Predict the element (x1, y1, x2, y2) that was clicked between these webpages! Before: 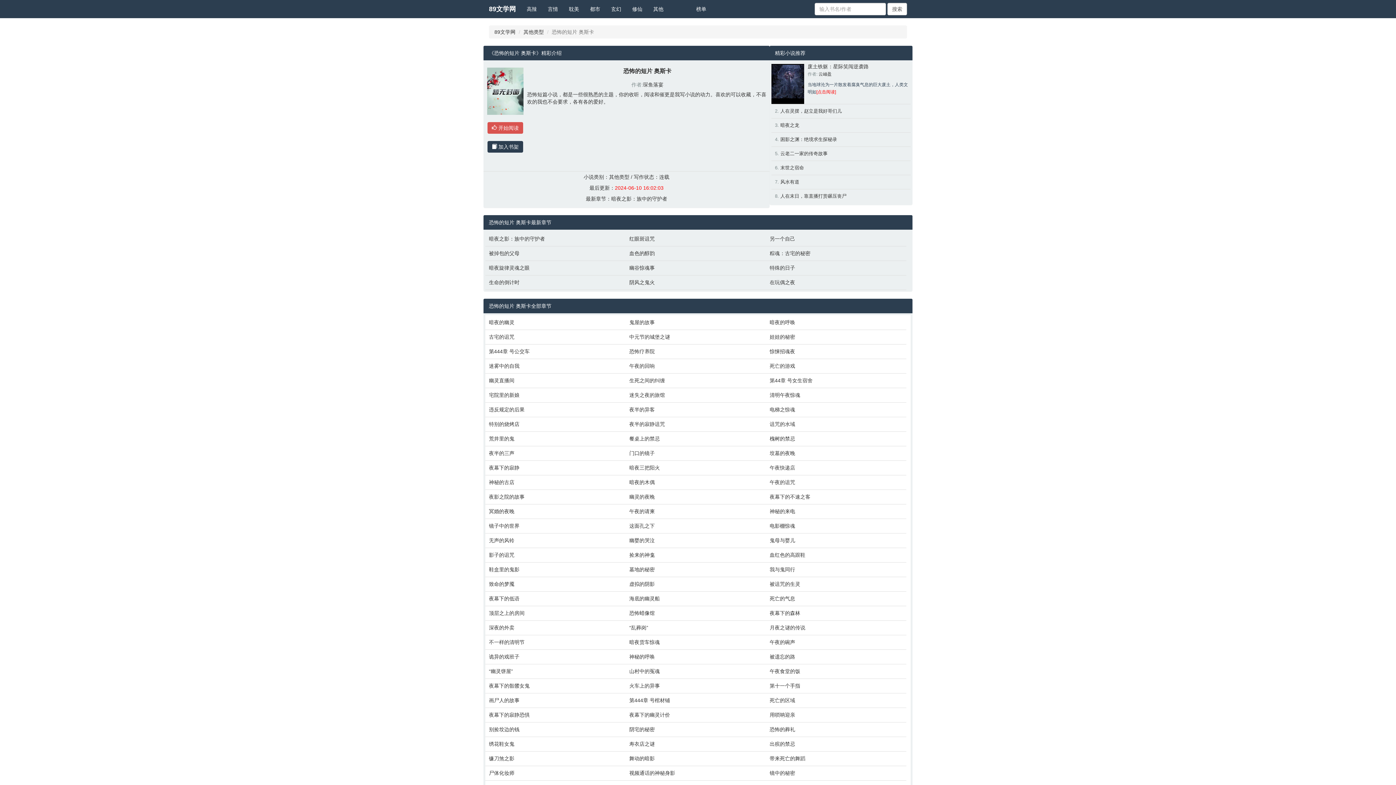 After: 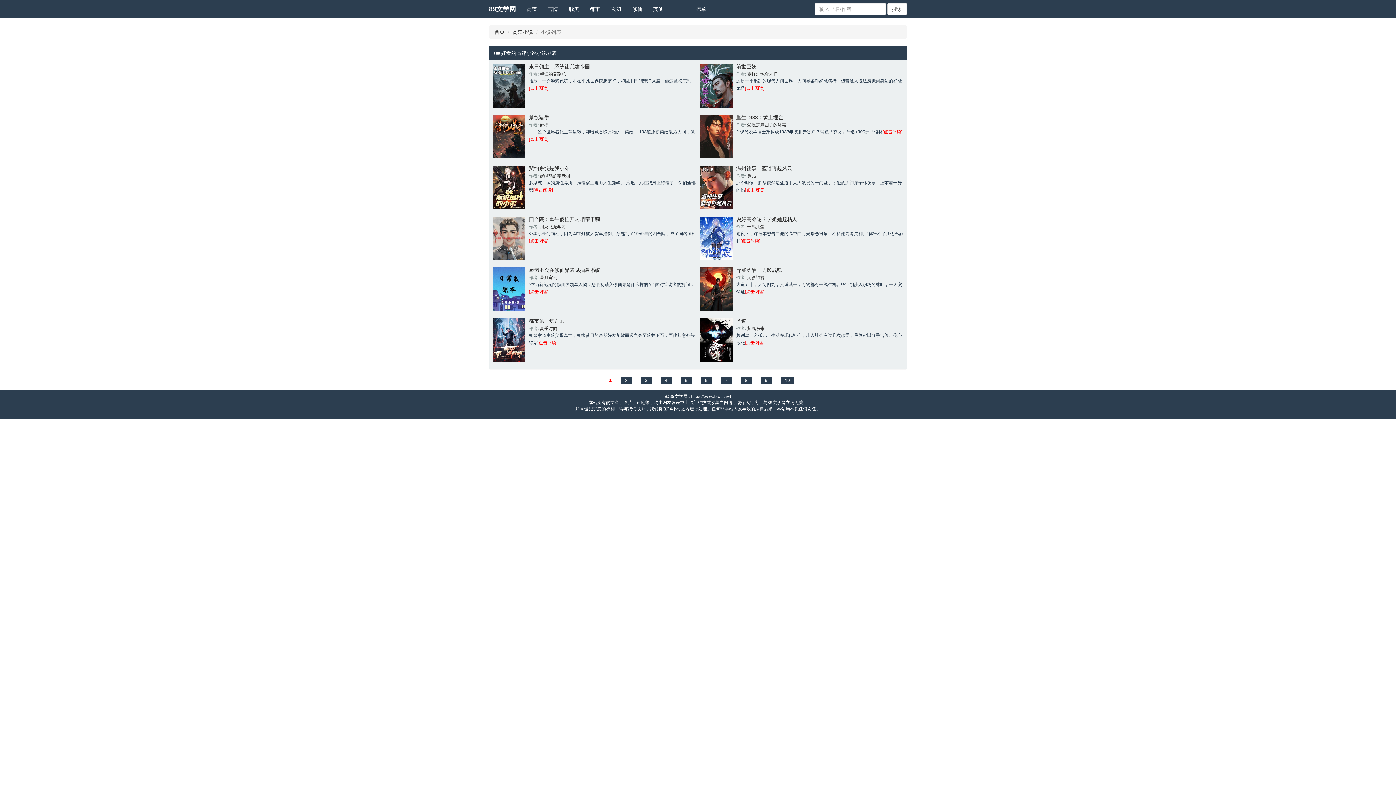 Action: bbox: (521, 0, 542, 18) label: 高辣